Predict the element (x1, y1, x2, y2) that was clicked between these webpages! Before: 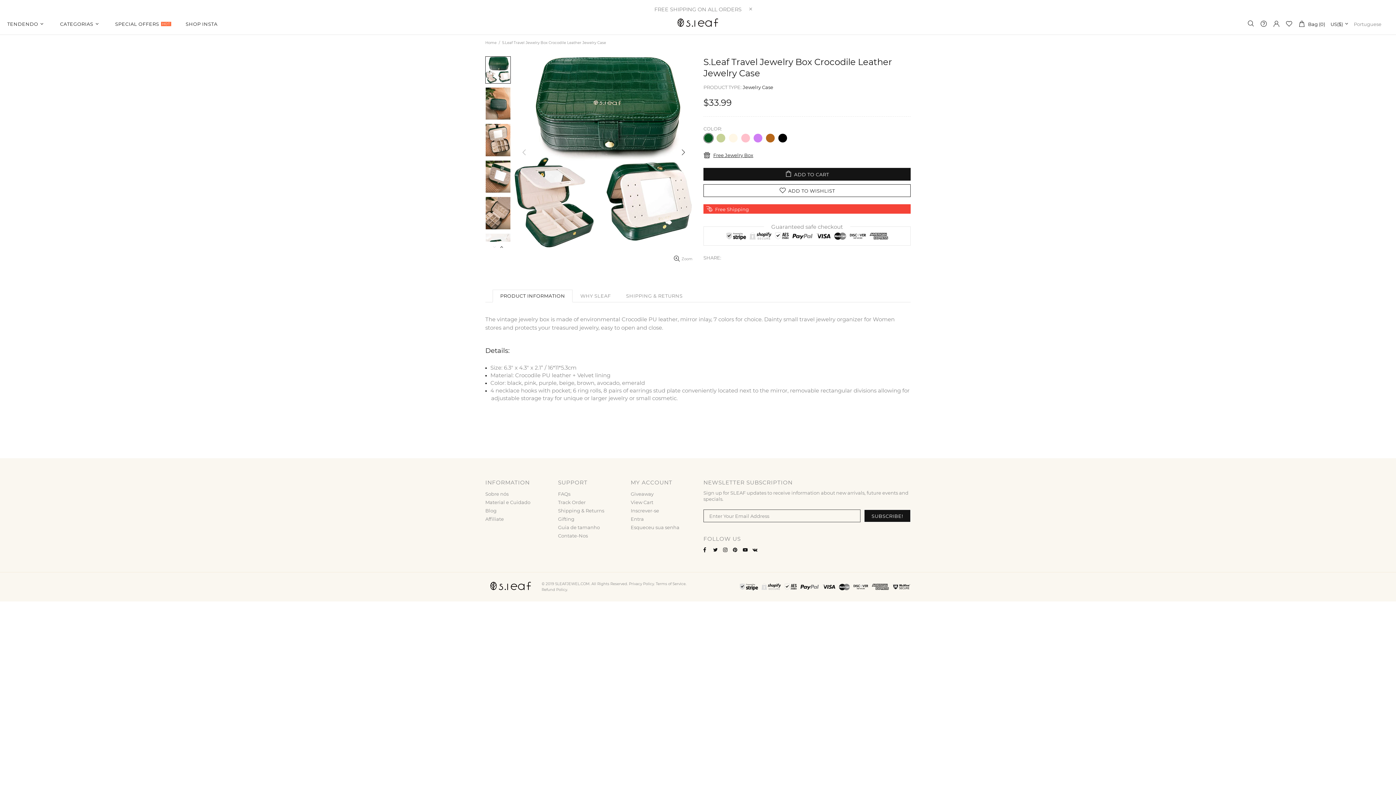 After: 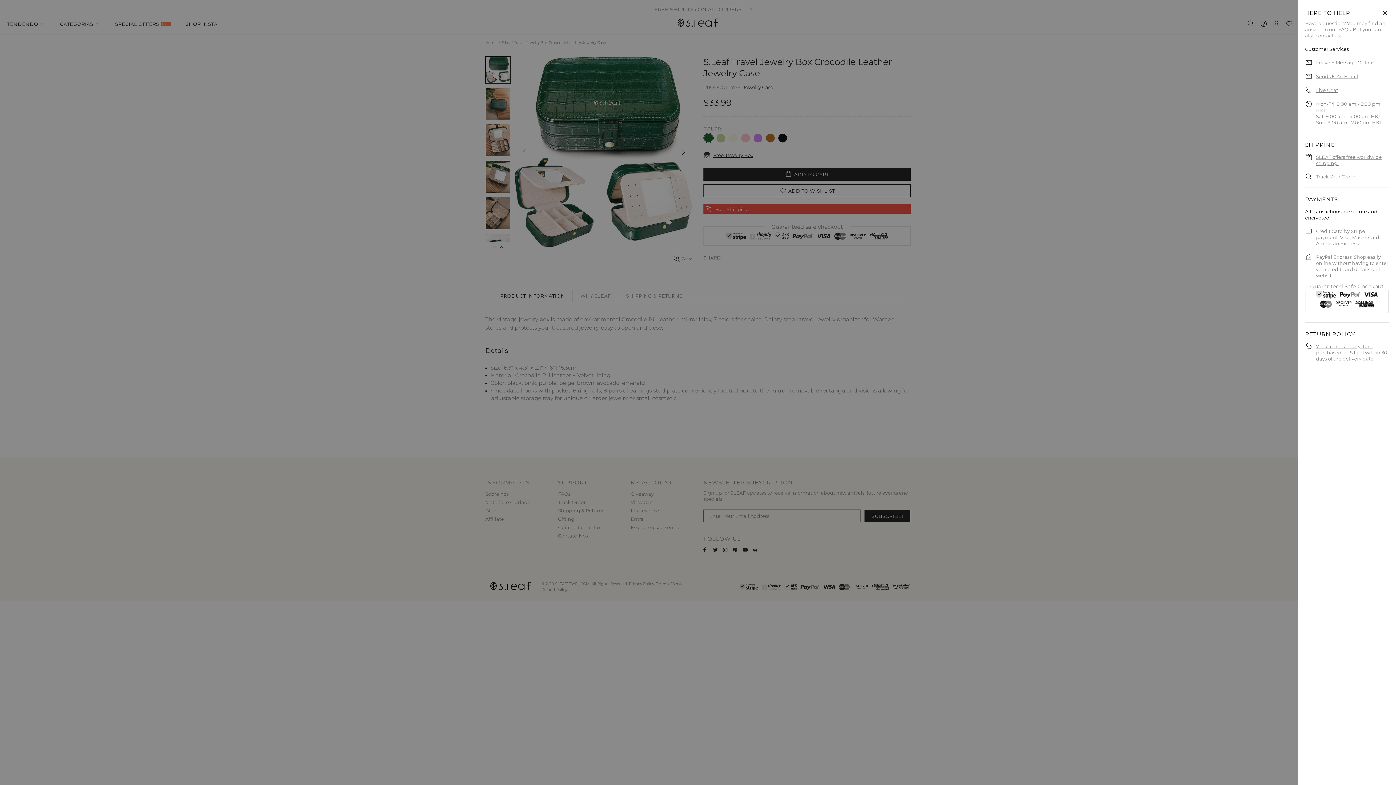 Action: bbox: (1260, 20, 1267, 27)